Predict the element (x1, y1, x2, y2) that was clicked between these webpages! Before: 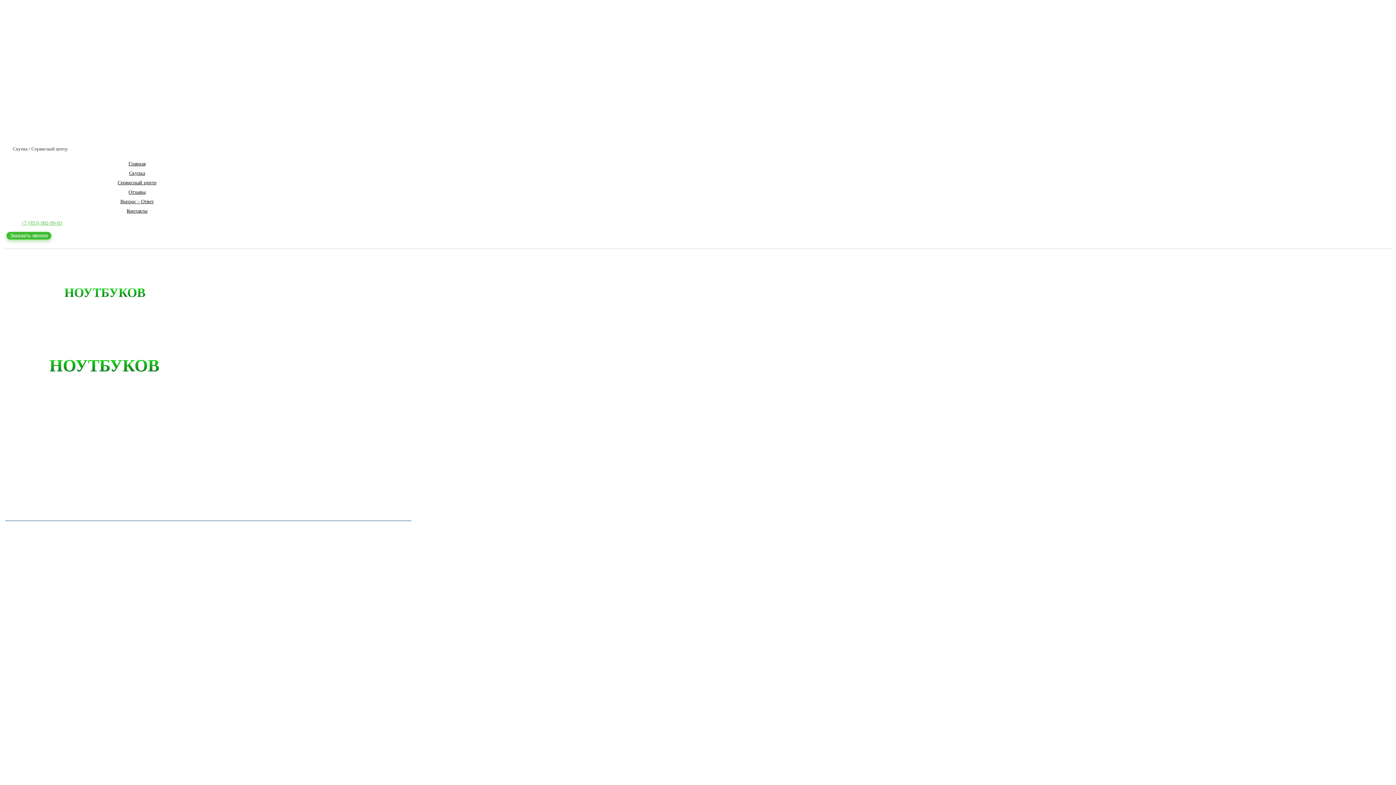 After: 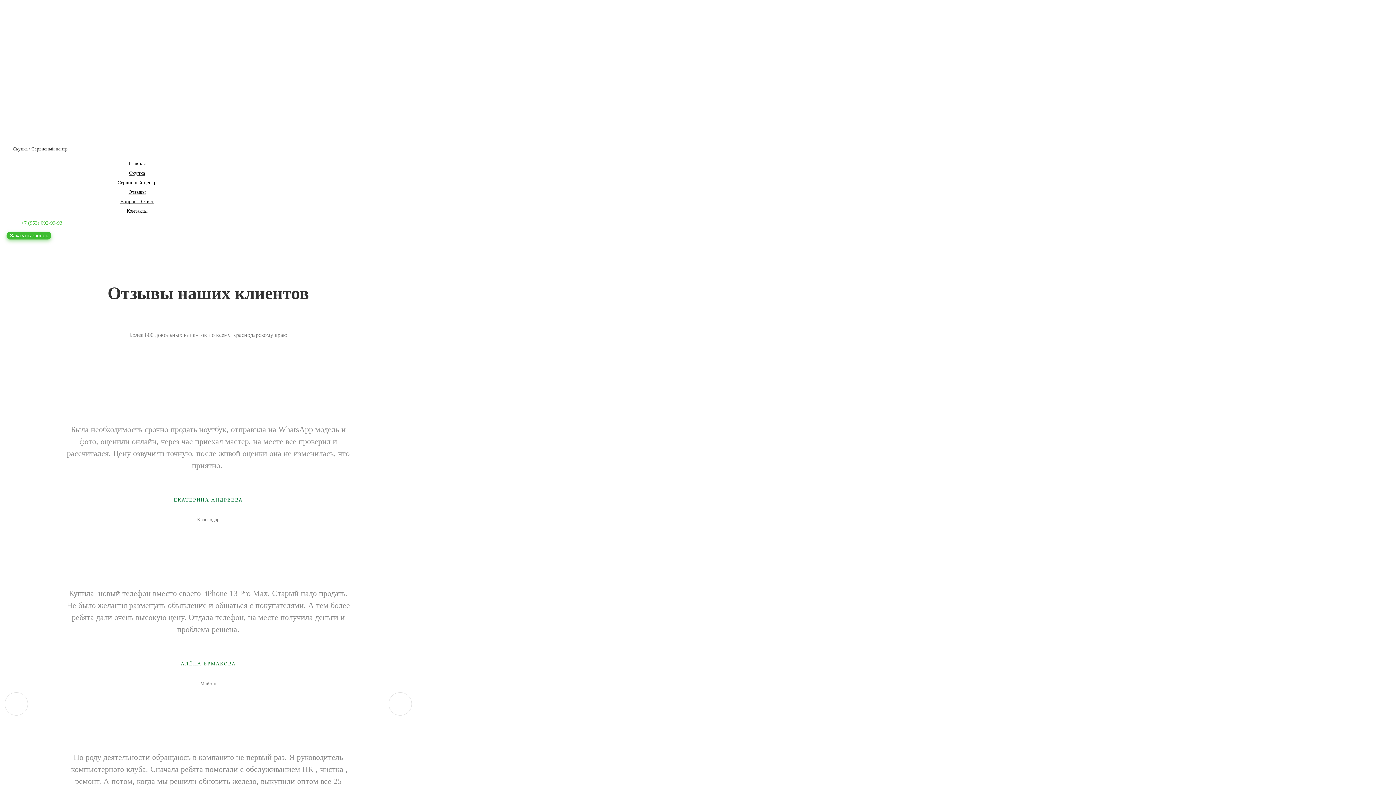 Action: label: Отзывы bbox: (10, 189, 264, 195)